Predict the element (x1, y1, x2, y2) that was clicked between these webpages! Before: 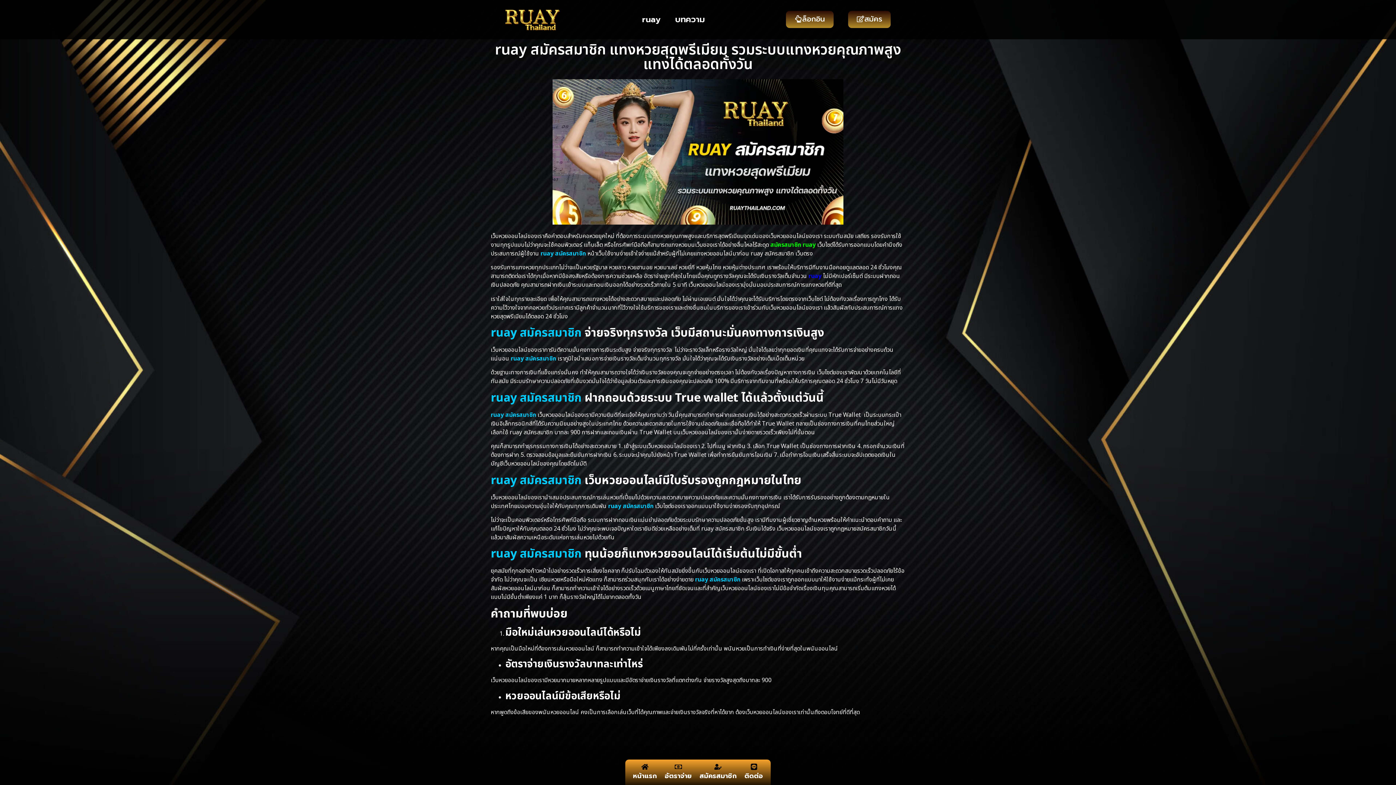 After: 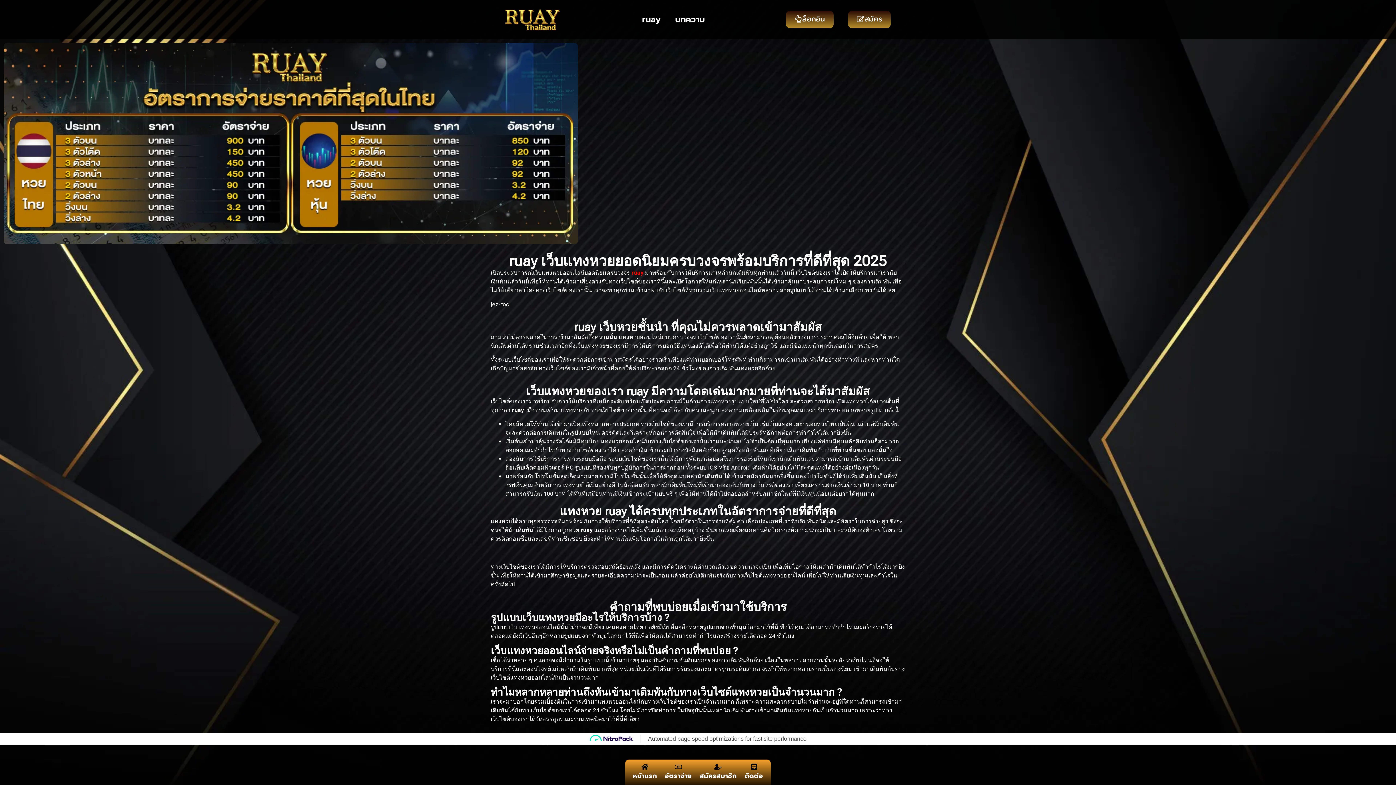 Action: bbox: (808, 272, 821, 280) label: ruay